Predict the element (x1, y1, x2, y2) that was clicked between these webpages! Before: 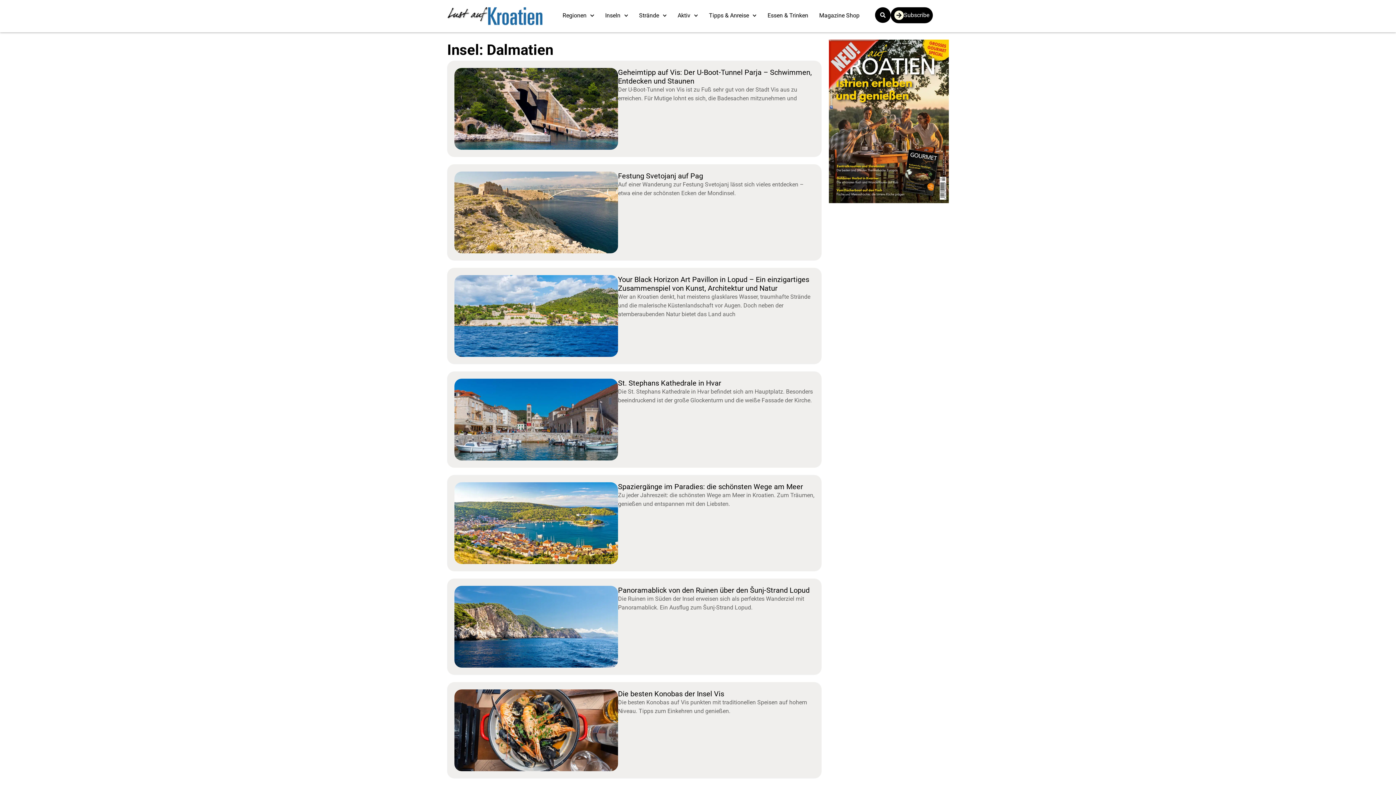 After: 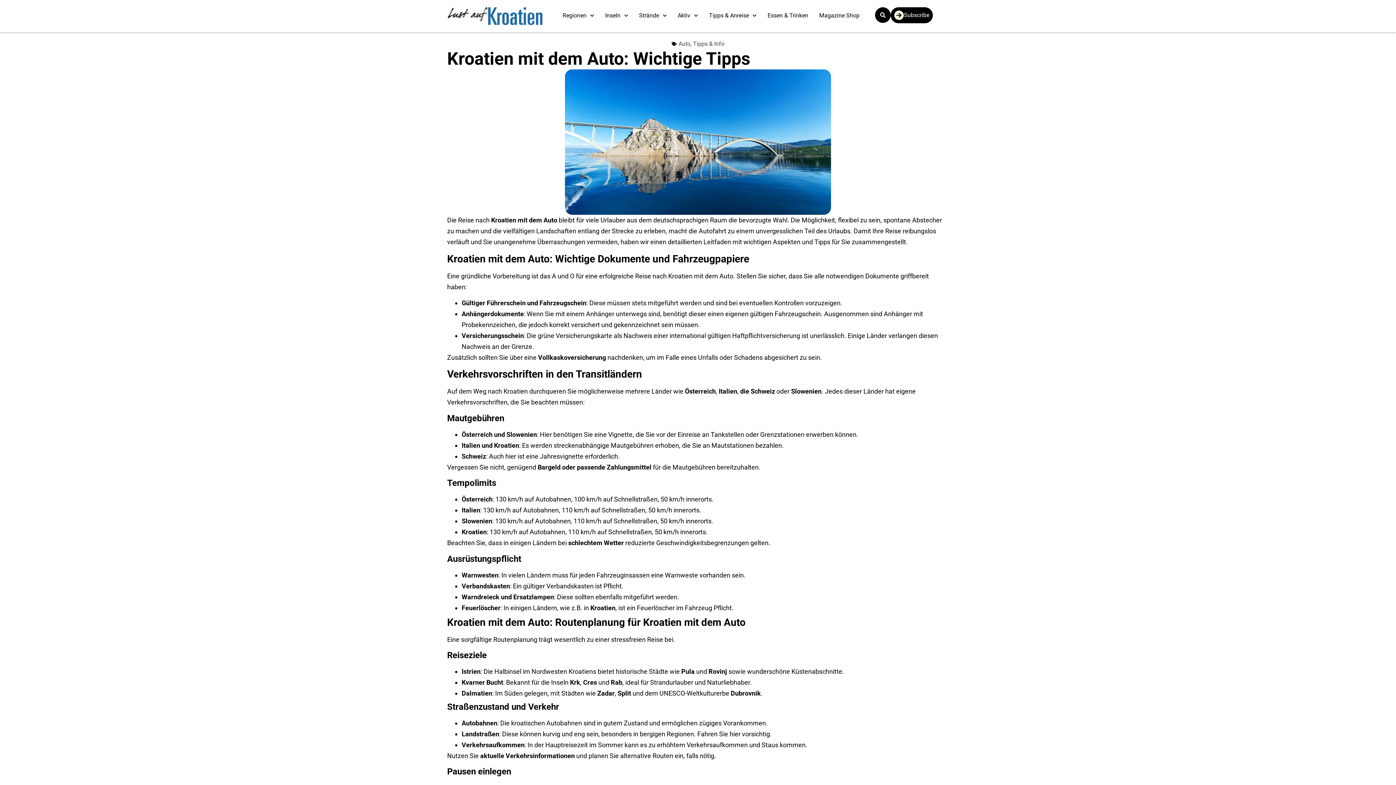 Action: bbox: (454, 68, 618, 149)